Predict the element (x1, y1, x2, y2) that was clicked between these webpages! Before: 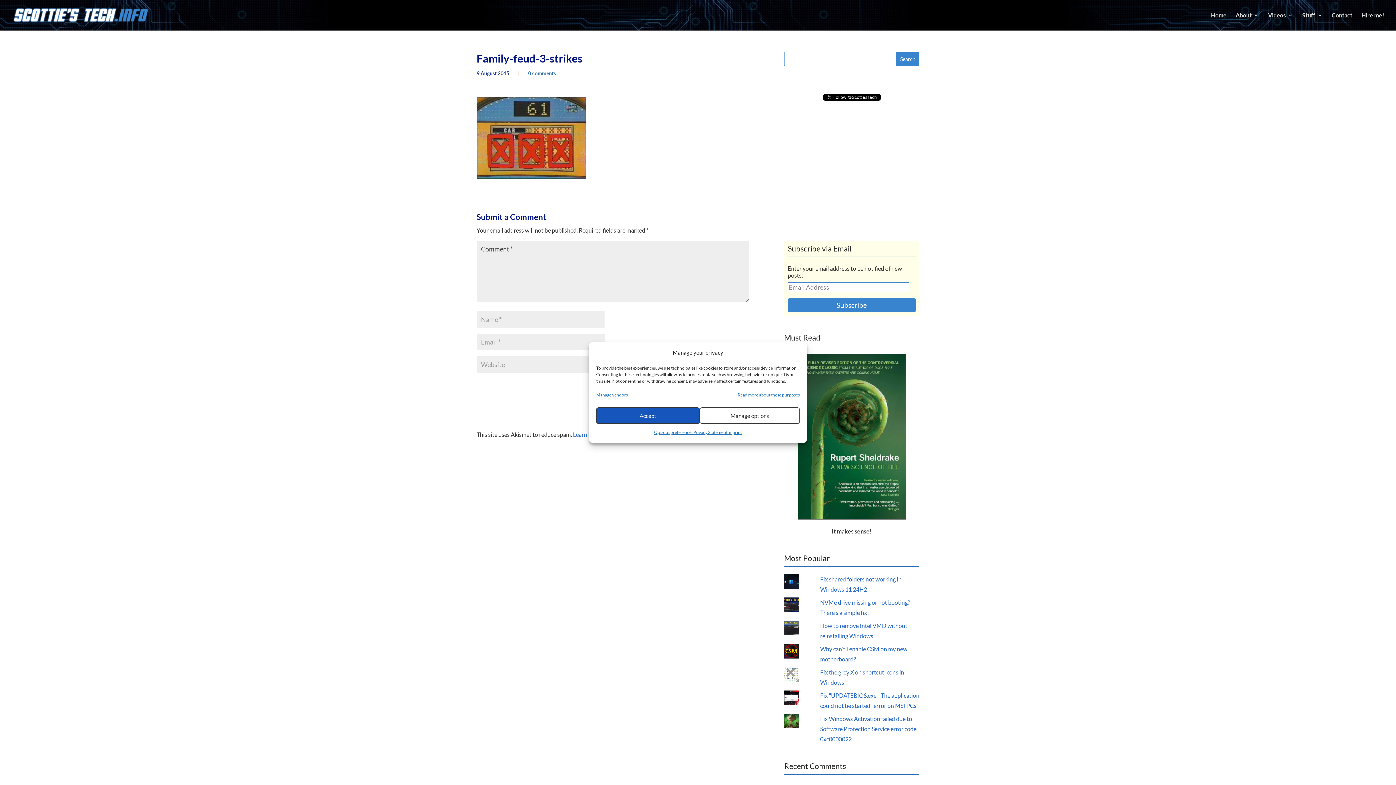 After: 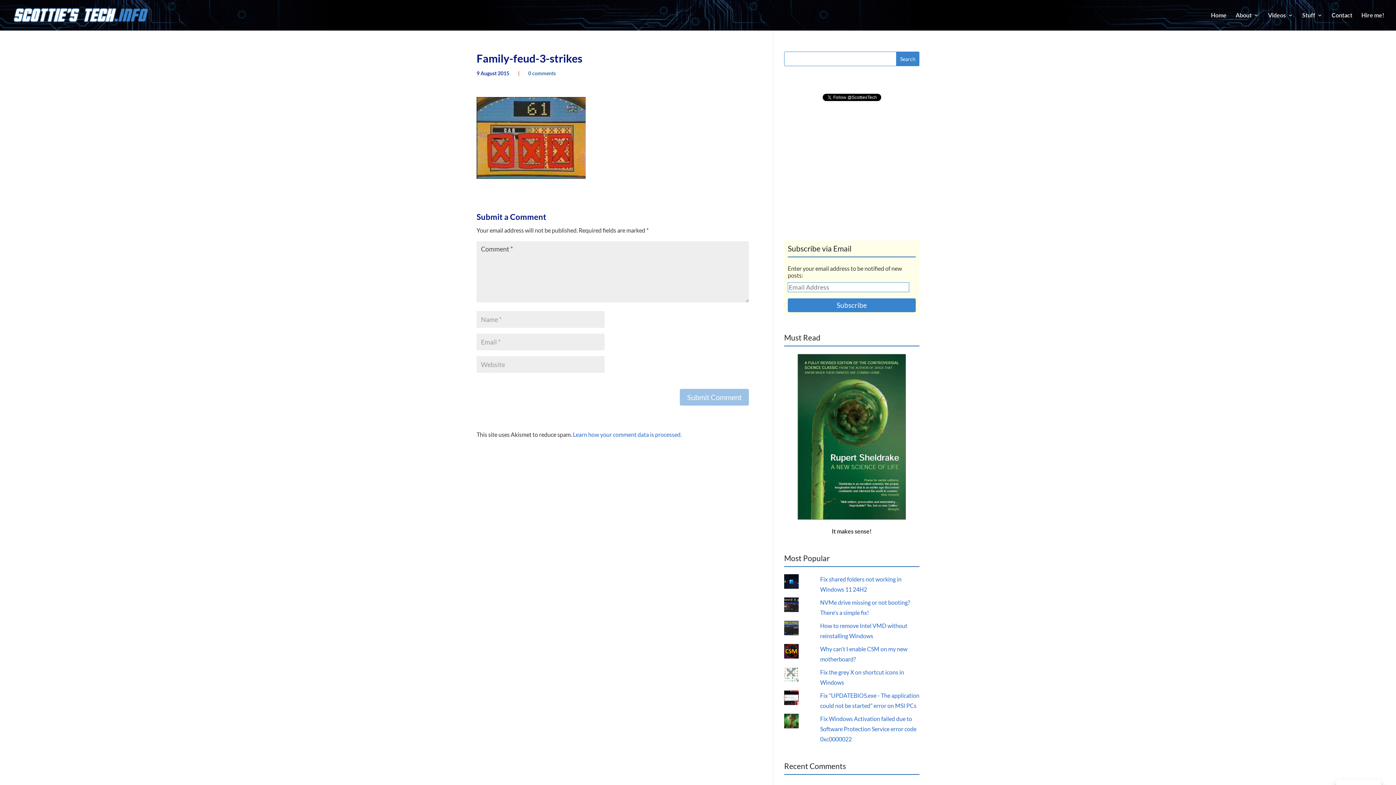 Action: bbox: (596, 407, 700, 424) label: Accept